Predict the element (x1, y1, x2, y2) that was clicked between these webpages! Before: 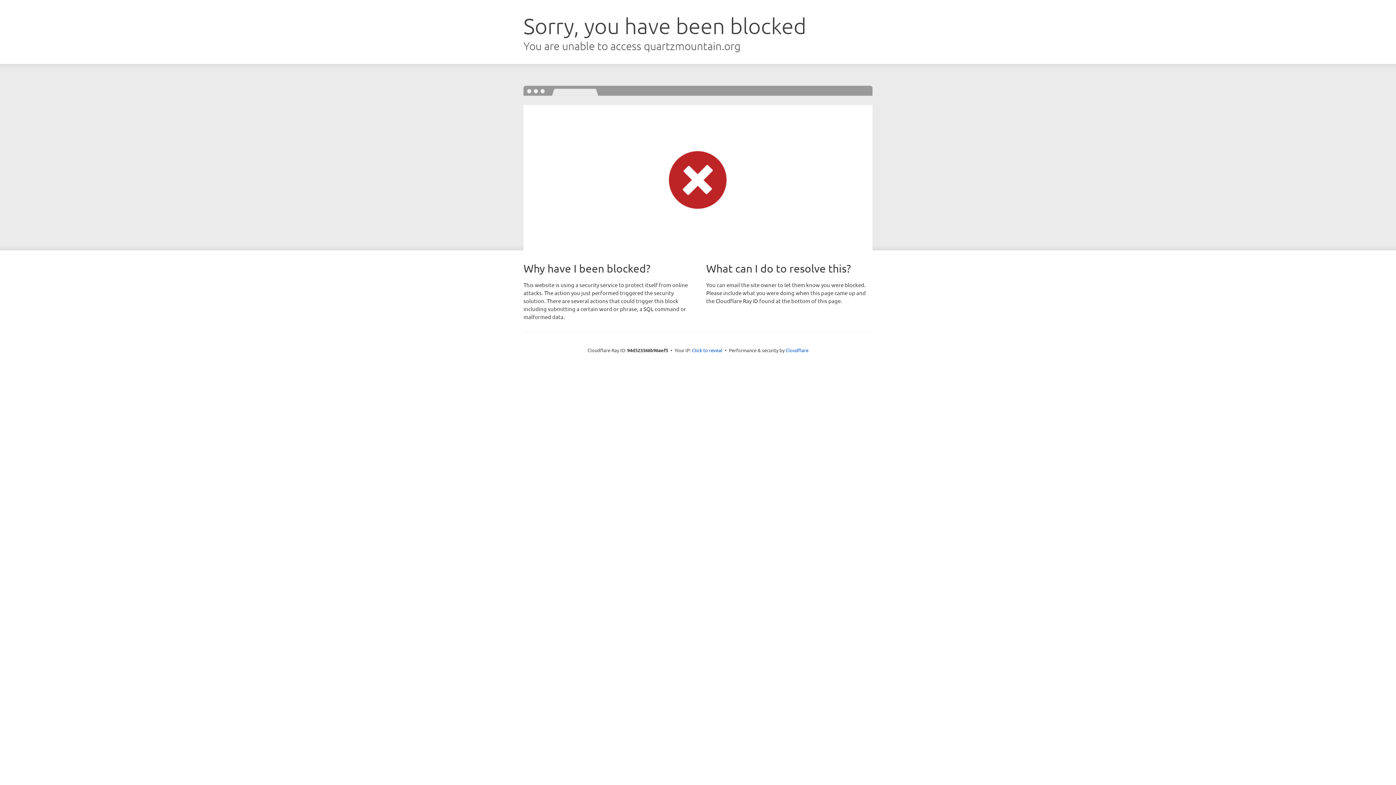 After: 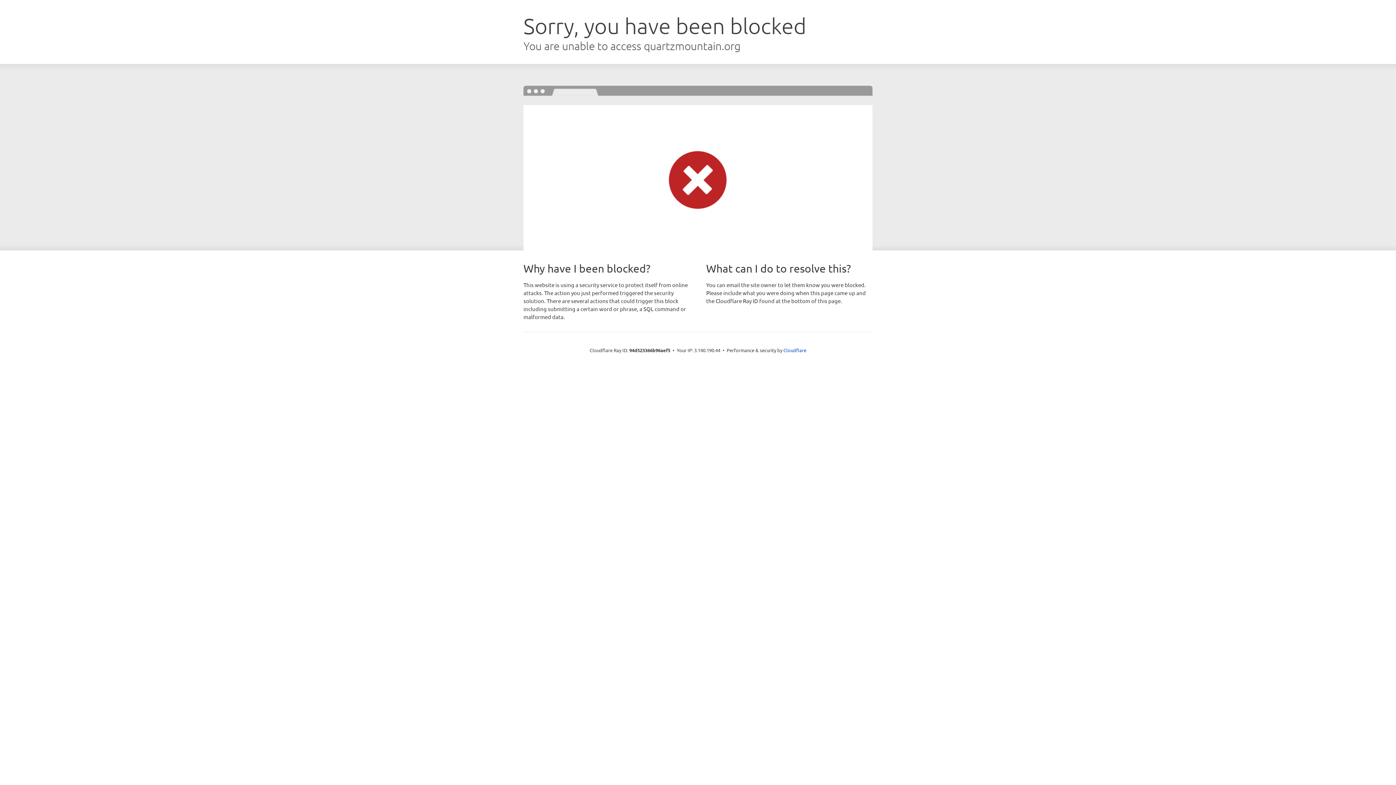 Action: label: Click to reveal bbox: (692, 346, 722, 353)